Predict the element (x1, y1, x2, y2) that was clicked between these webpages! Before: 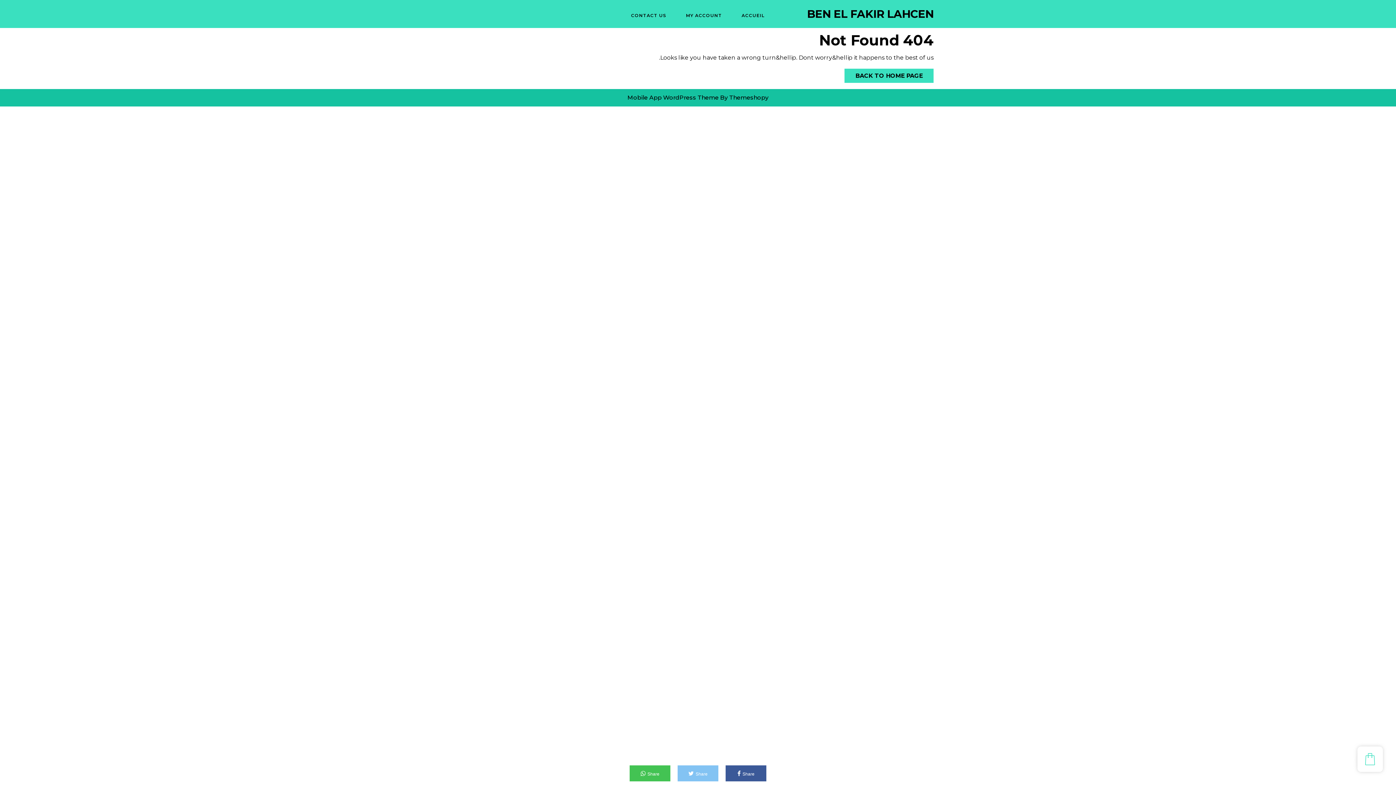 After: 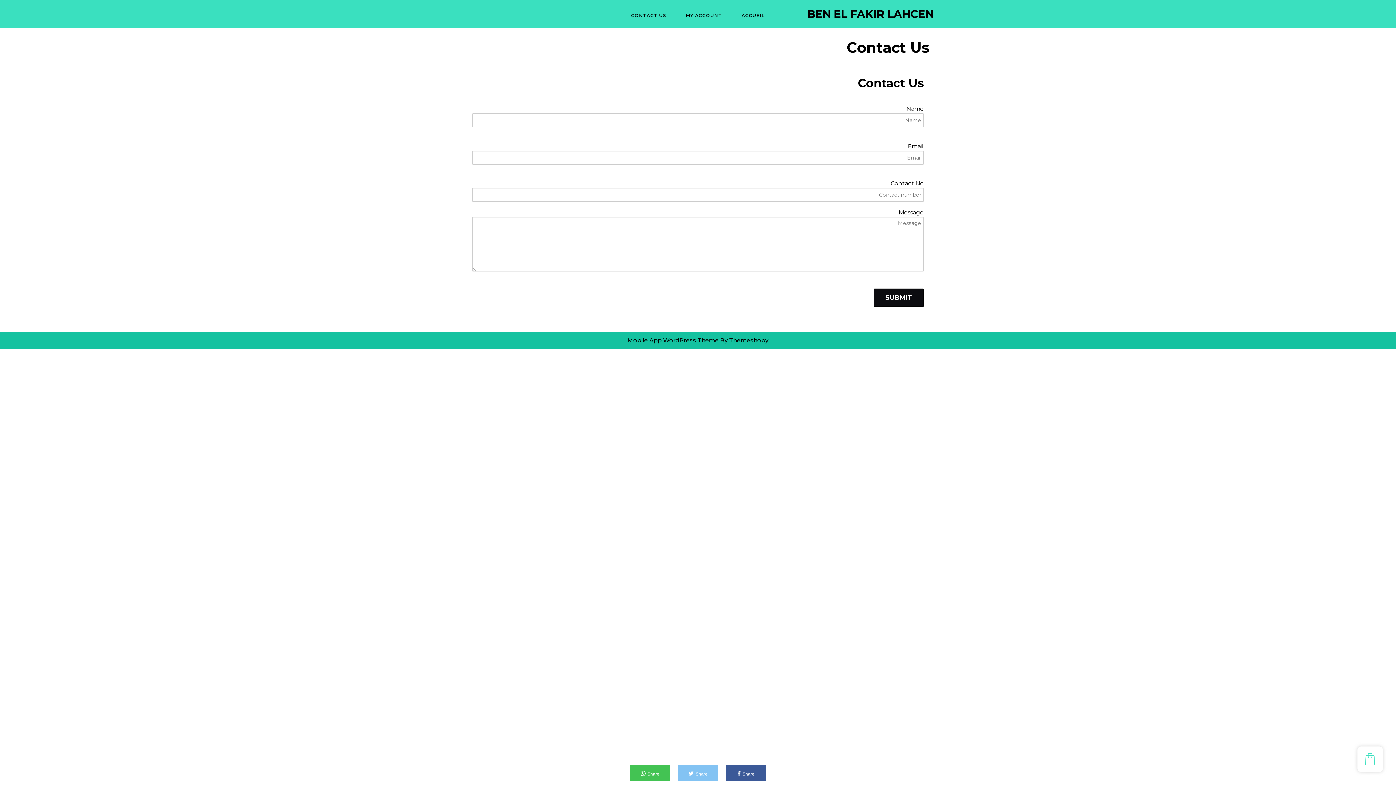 Action: bbox: (622, 6, 675, 24) label: CONTACT US